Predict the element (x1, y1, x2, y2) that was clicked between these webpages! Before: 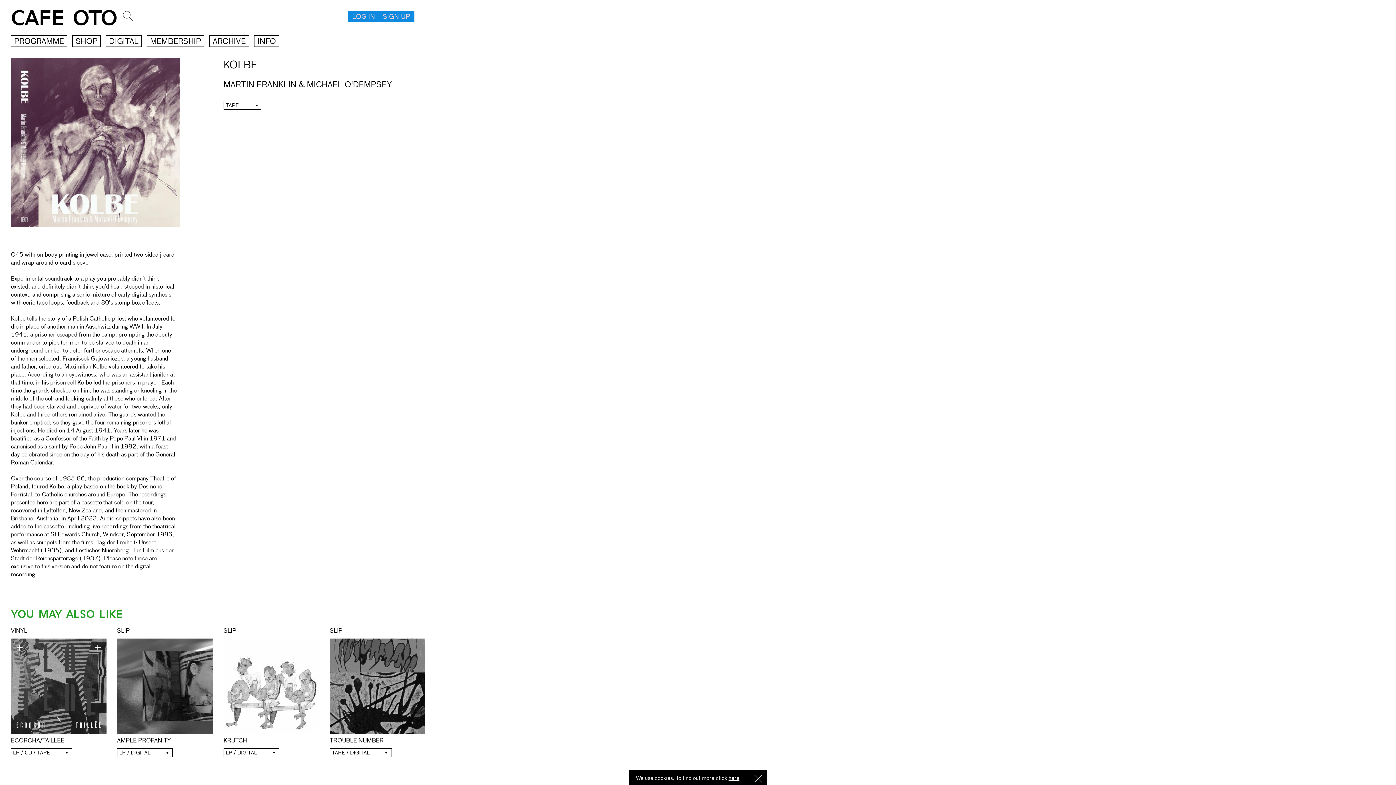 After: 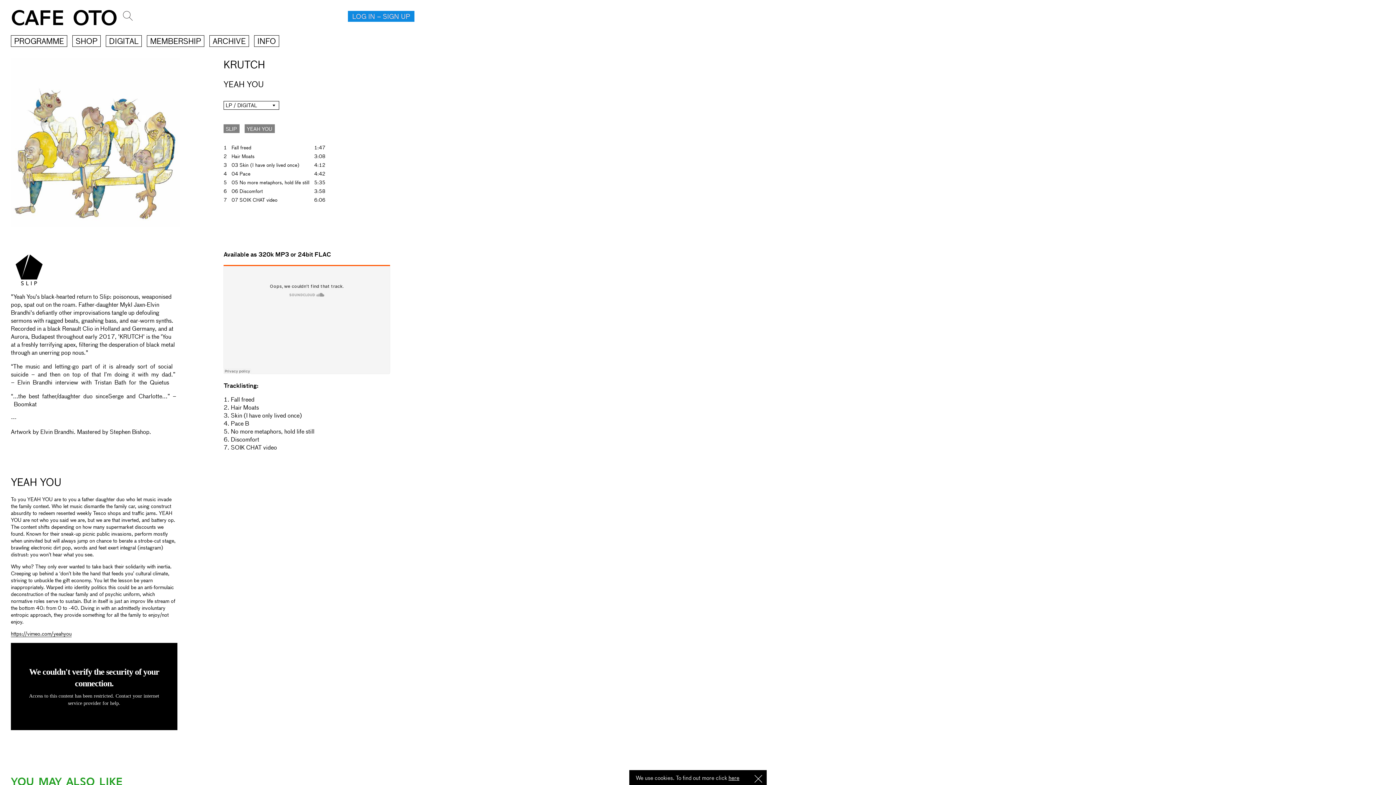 Action: bbox: (223, 638, 319, 734)